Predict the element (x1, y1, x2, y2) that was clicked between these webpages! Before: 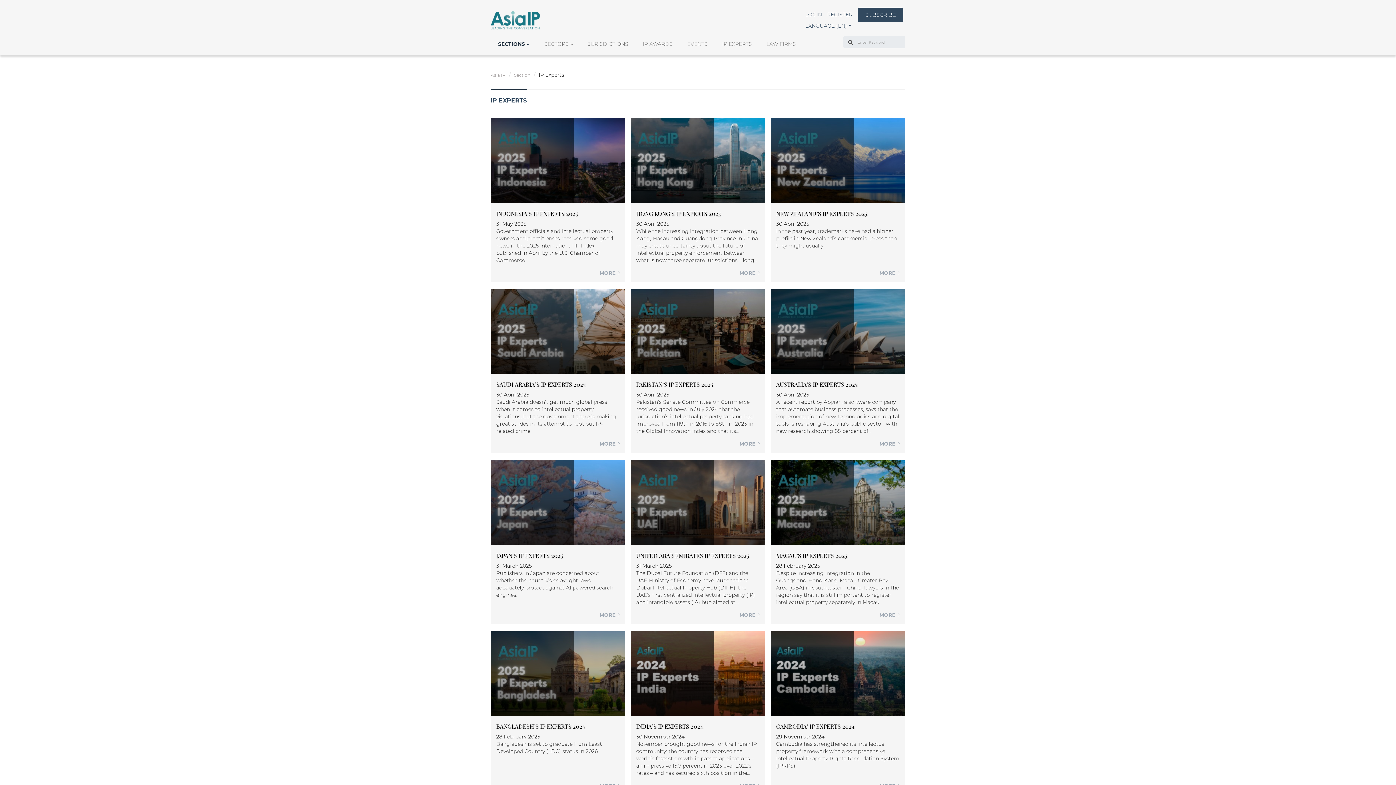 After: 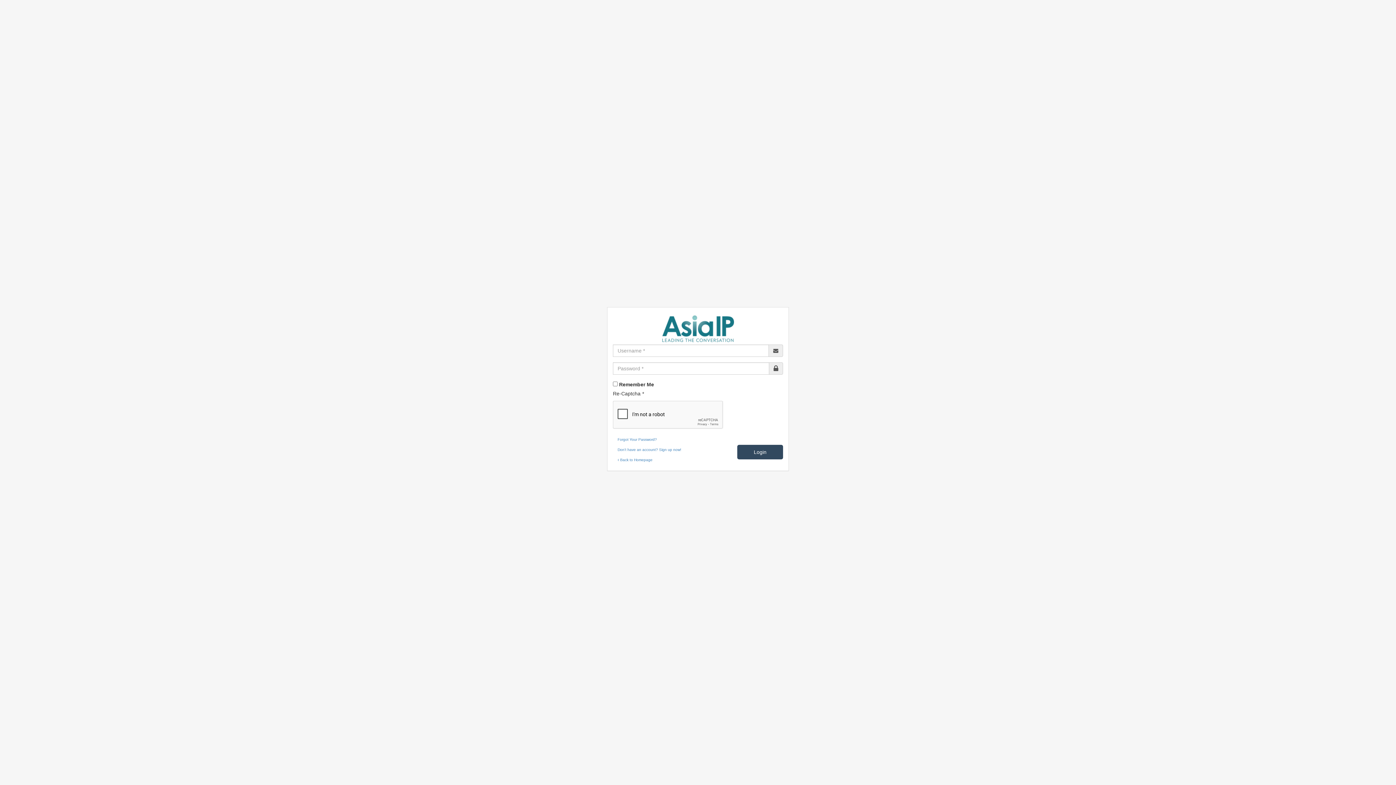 Action: label: LOGIN bbox: (805, 11, 822, 17)